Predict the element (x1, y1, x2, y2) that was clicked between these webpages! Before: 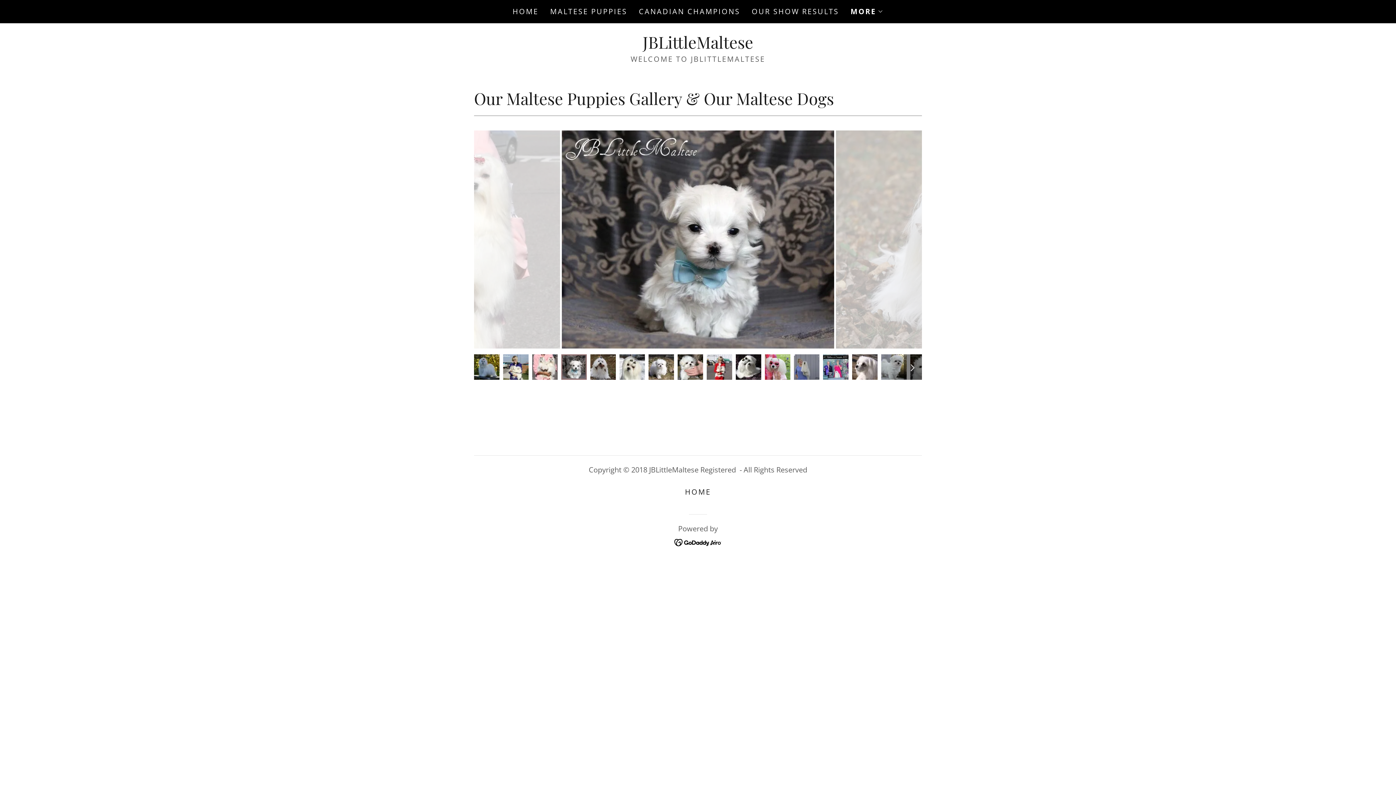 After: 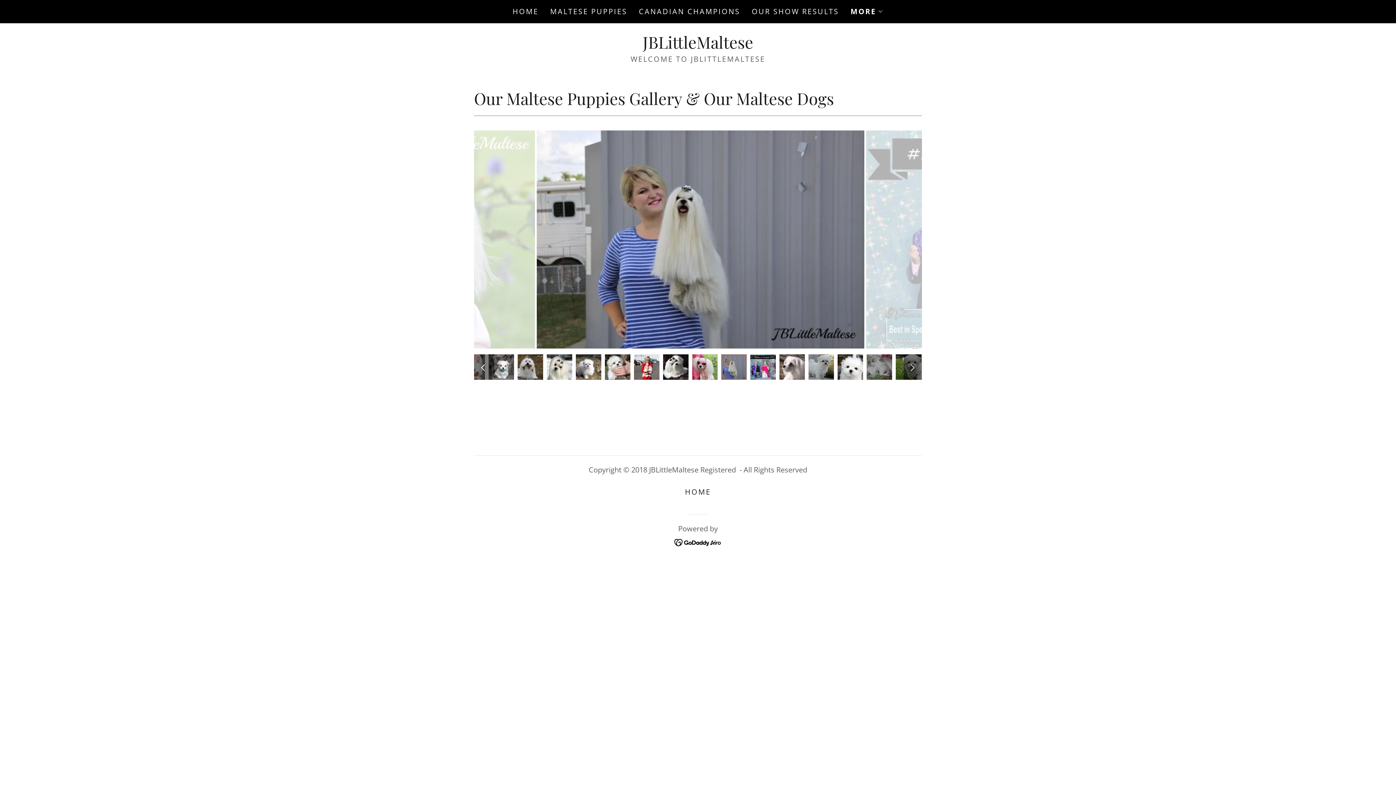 Action: bbox: (904, 354, 922, 380)